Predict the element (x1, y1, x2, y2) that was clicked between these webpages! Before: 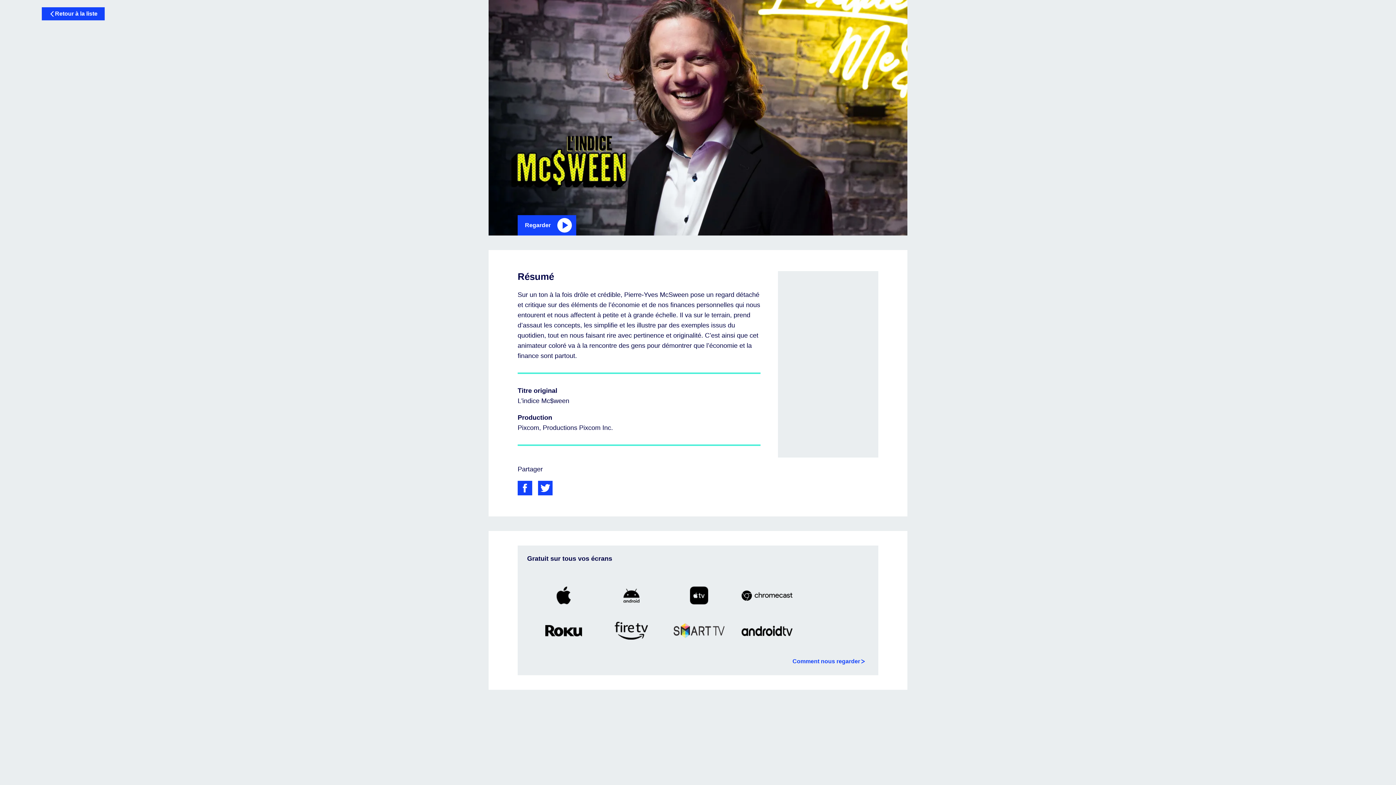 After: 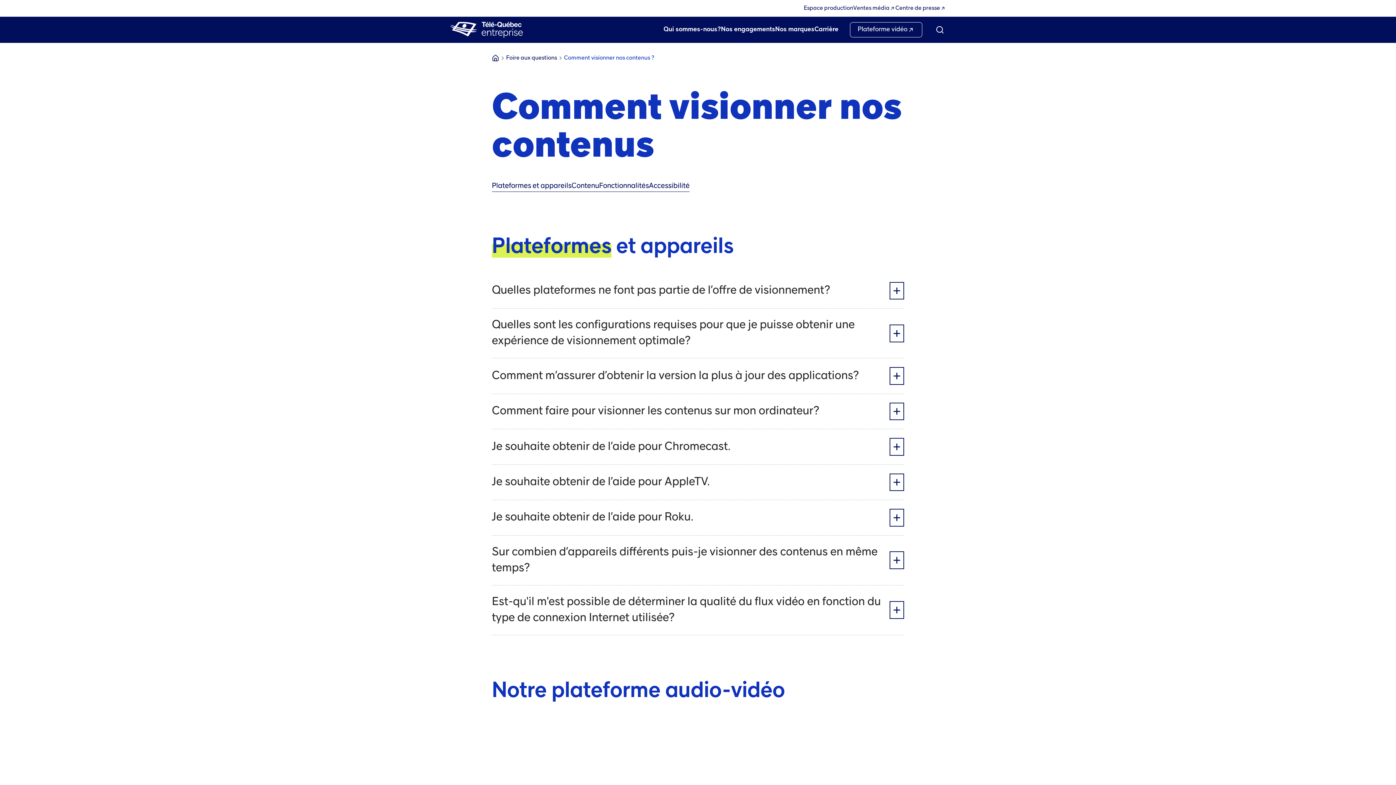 Action: label: Comment nous regarder bbox: (786, 669, 869, 677)